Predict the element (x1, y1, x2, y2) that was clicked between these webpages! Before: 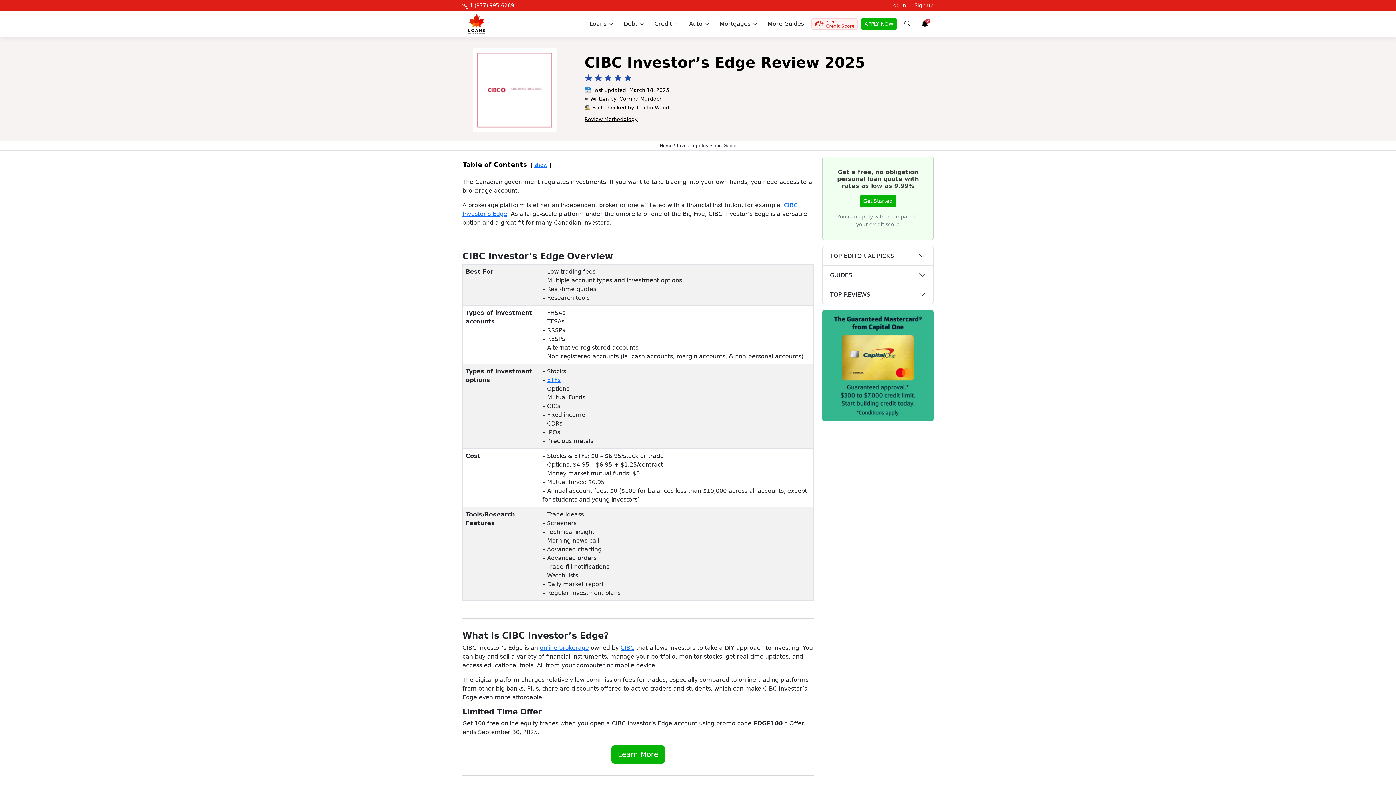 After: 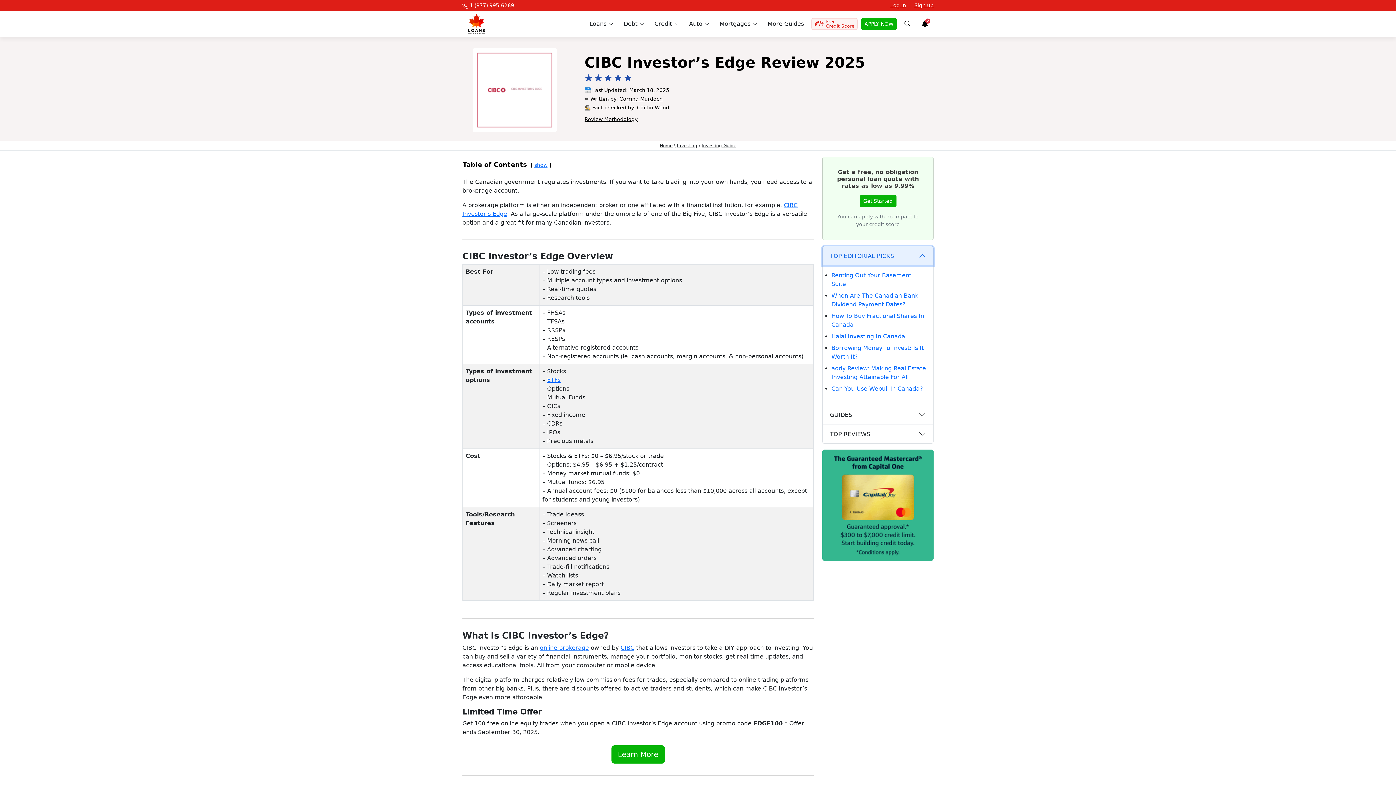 Action: bbox: (822, 246, 933, 265) label: TOP EDITORIAL PICKS